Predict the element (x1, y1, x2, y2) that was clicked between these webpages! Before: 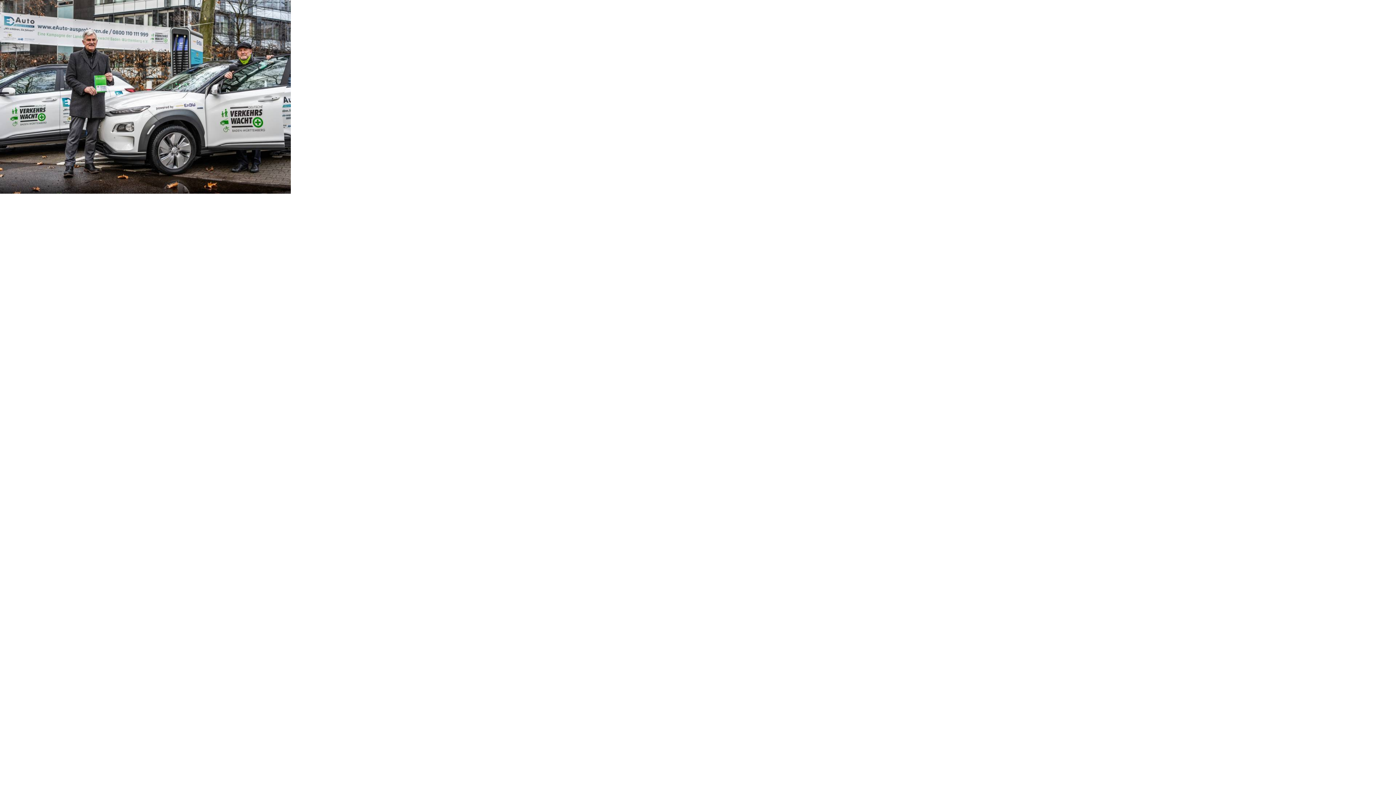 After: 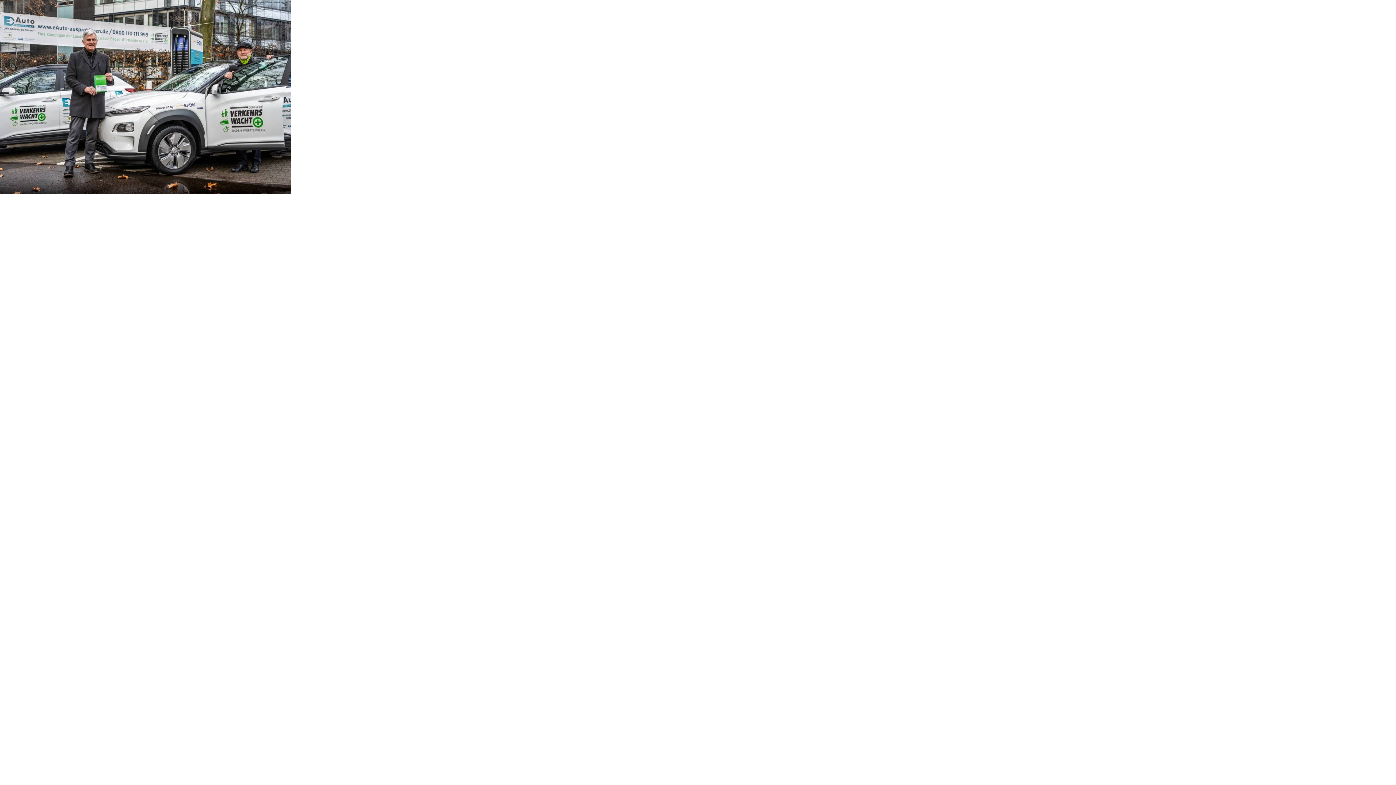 Action: bbox: (0, 188, 290, 194)